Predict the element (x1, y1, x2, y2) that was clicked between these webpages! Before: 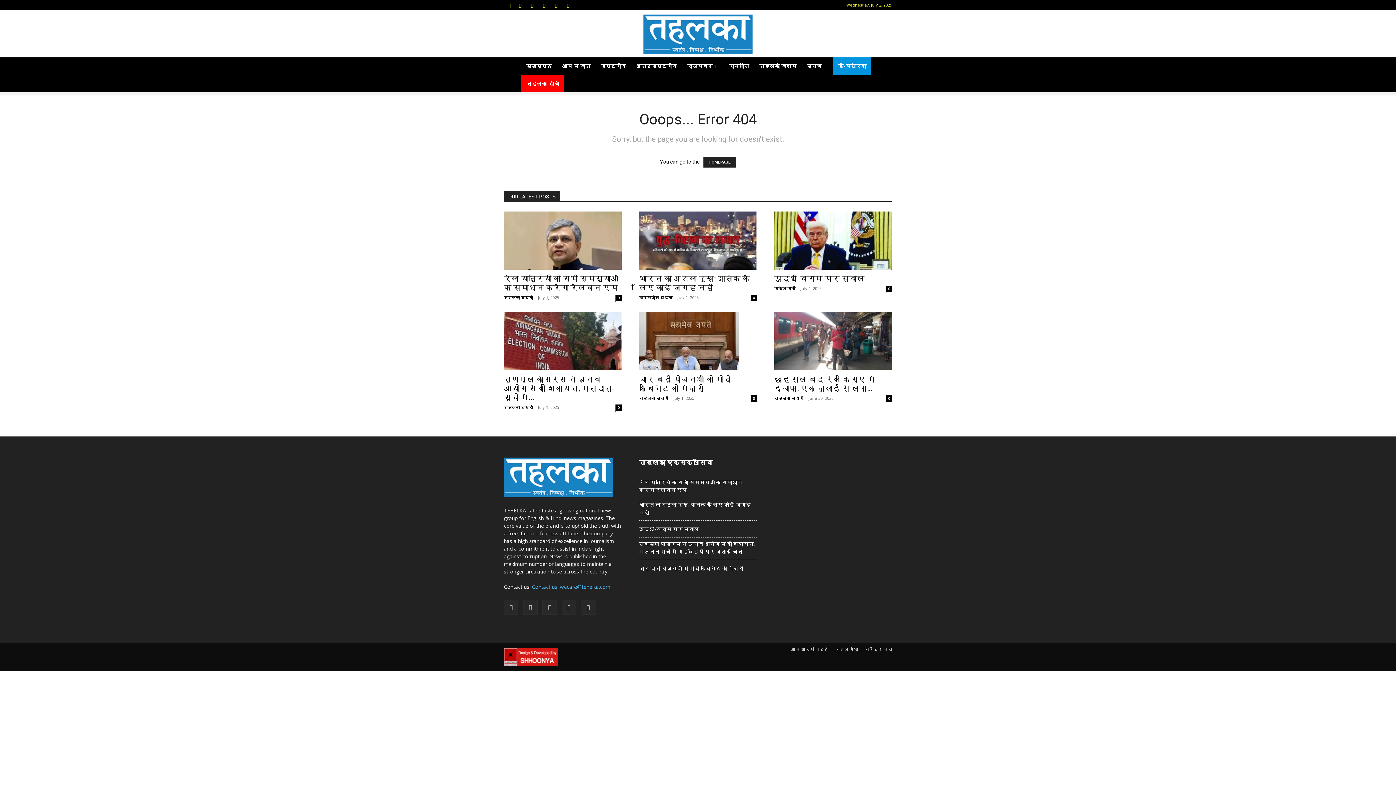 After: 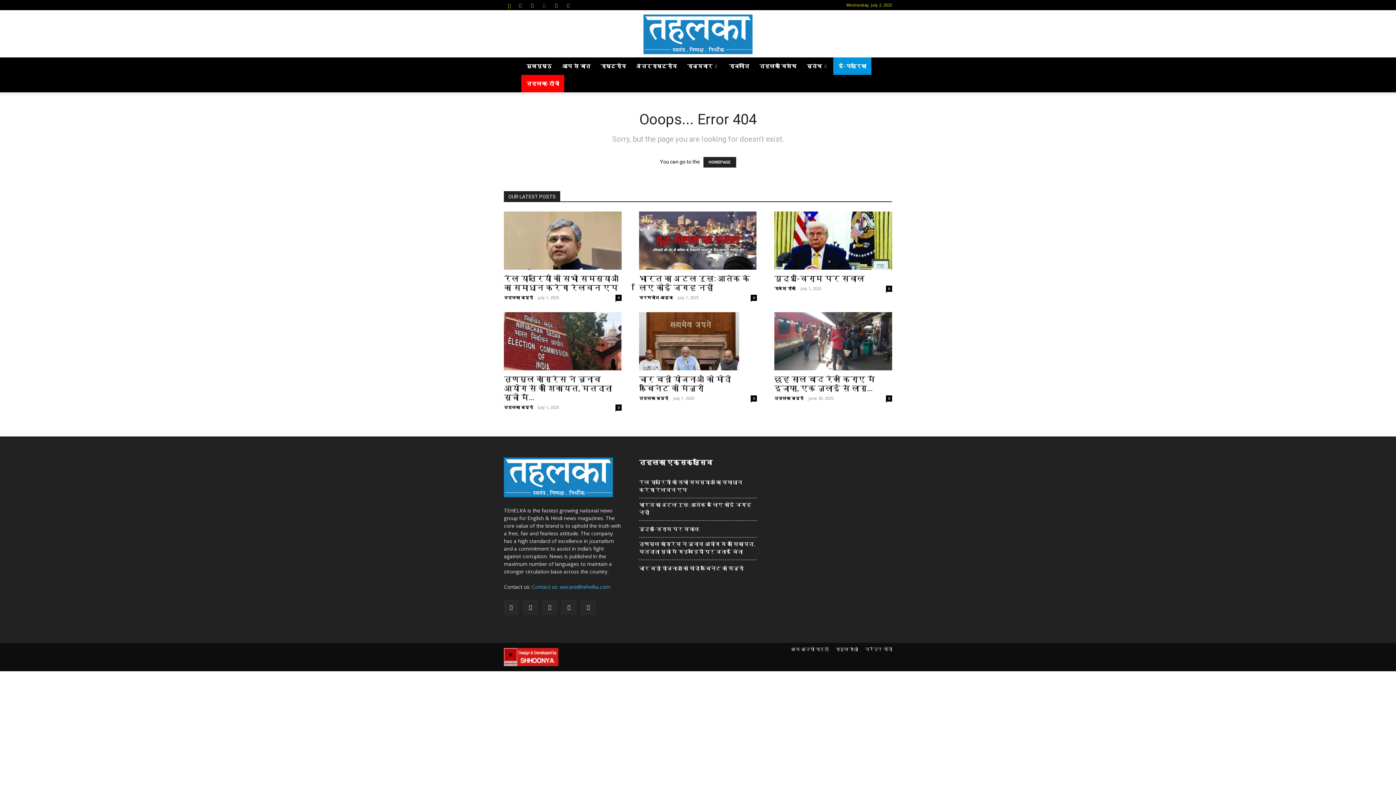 Action: bbox: (538, 0, 549, 10)